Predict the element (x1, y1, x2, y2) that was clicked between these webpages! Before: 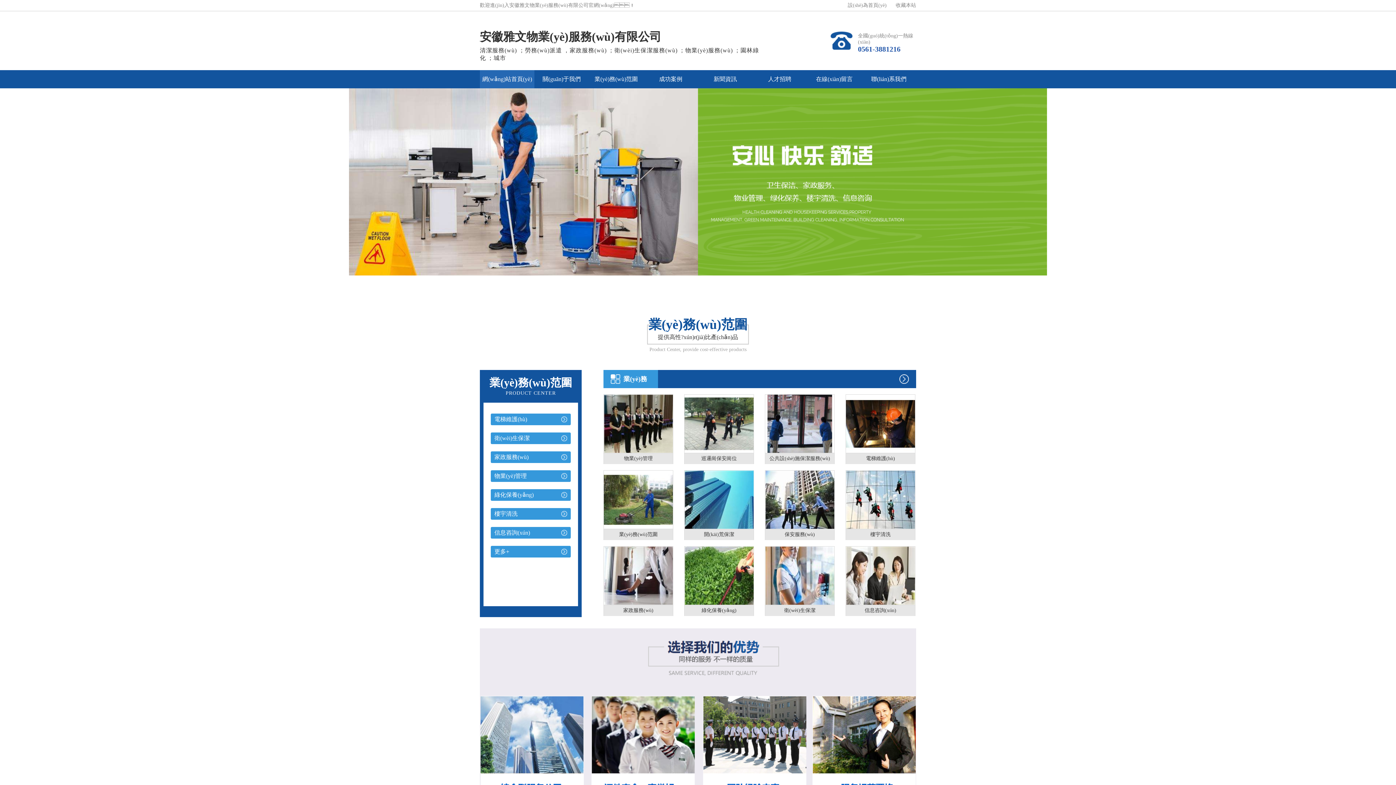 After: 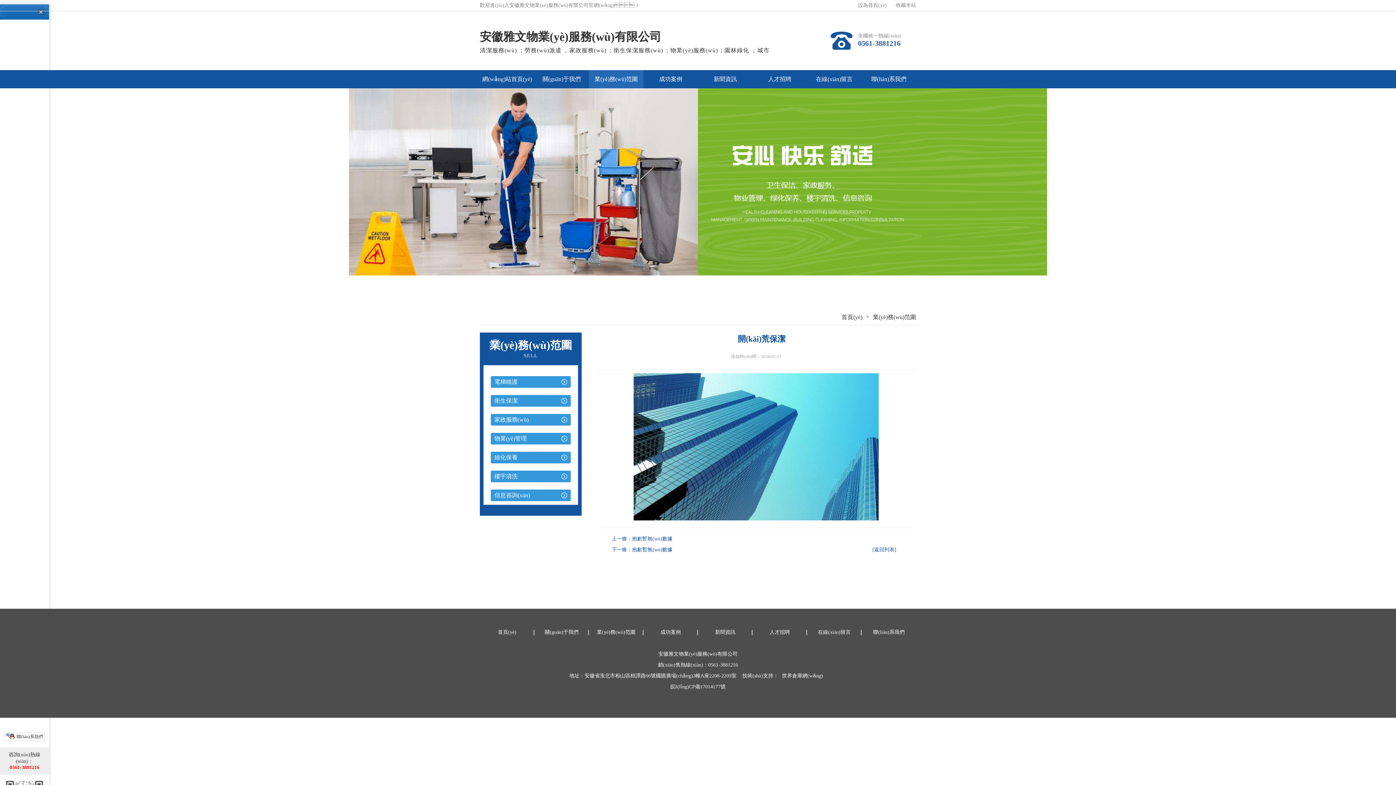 Action: bbox: (684, 524, 753, 530)